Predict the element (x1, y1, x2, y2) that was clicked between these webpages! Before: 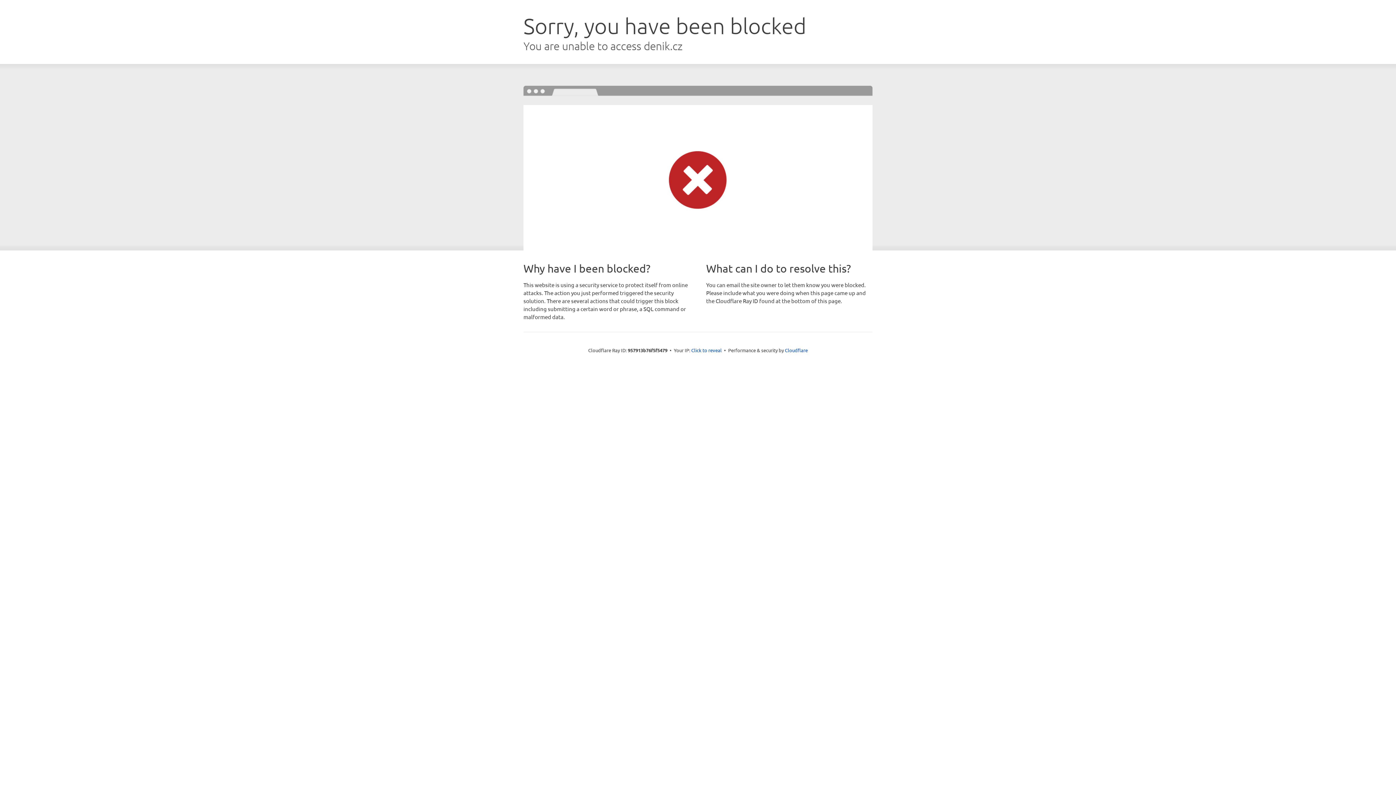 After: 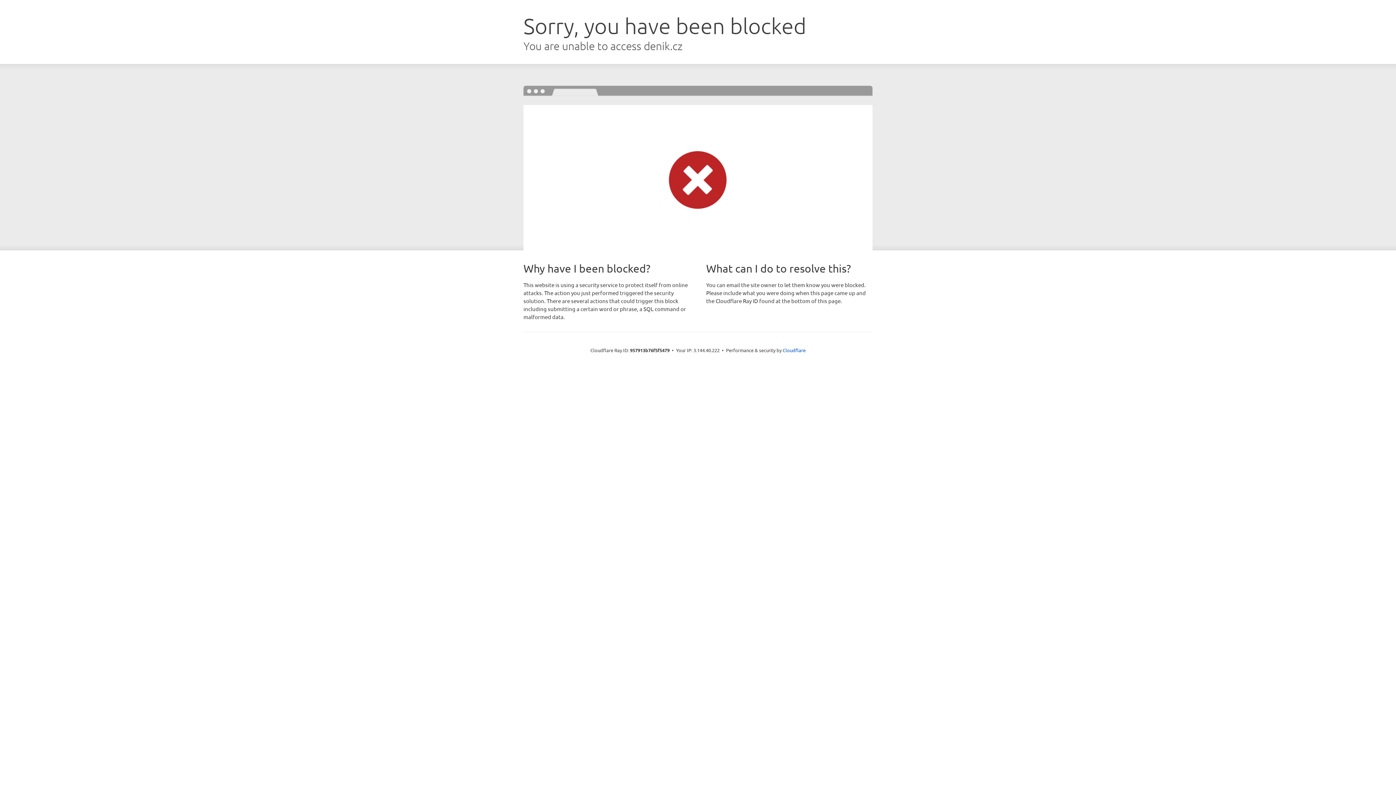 Action: bbox: (691, 346, 722, 353) label: Click to reveal